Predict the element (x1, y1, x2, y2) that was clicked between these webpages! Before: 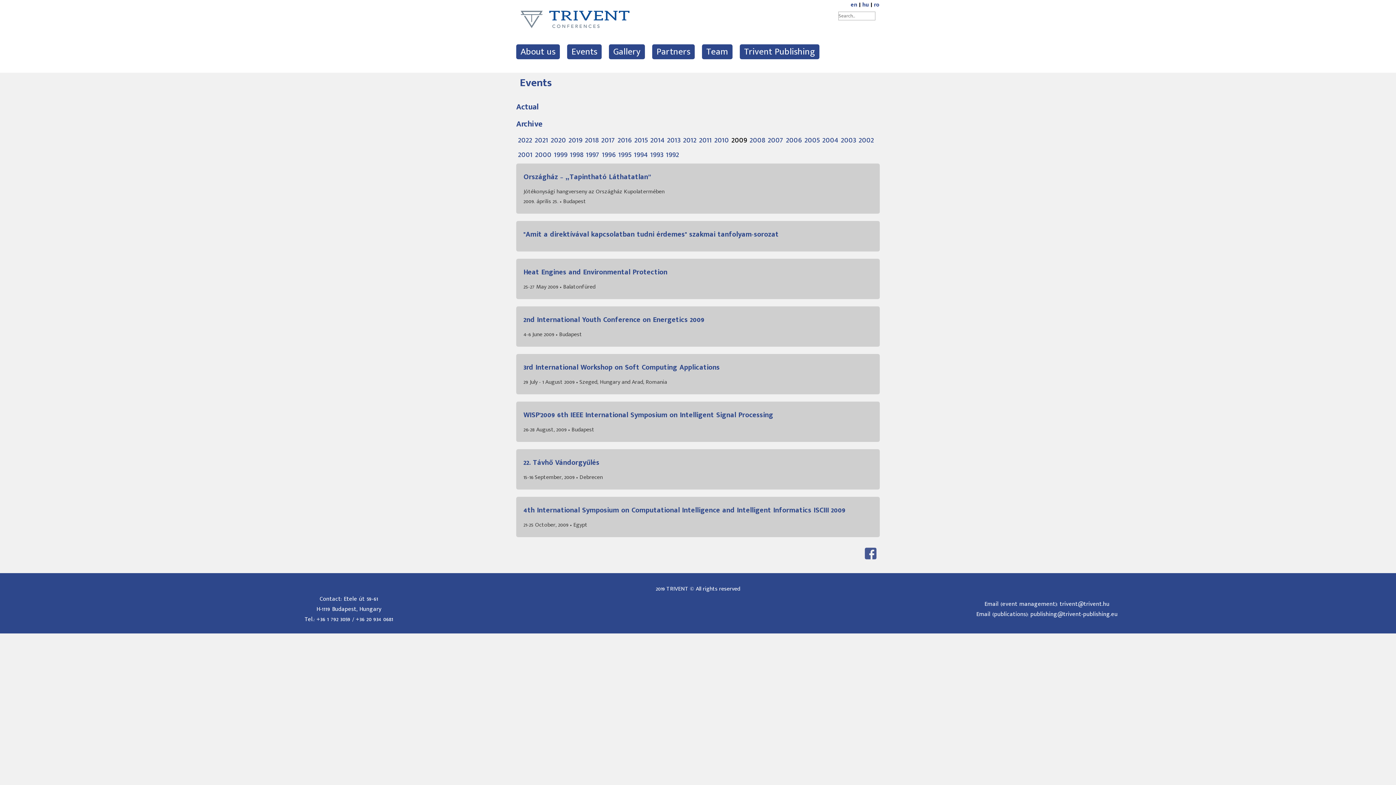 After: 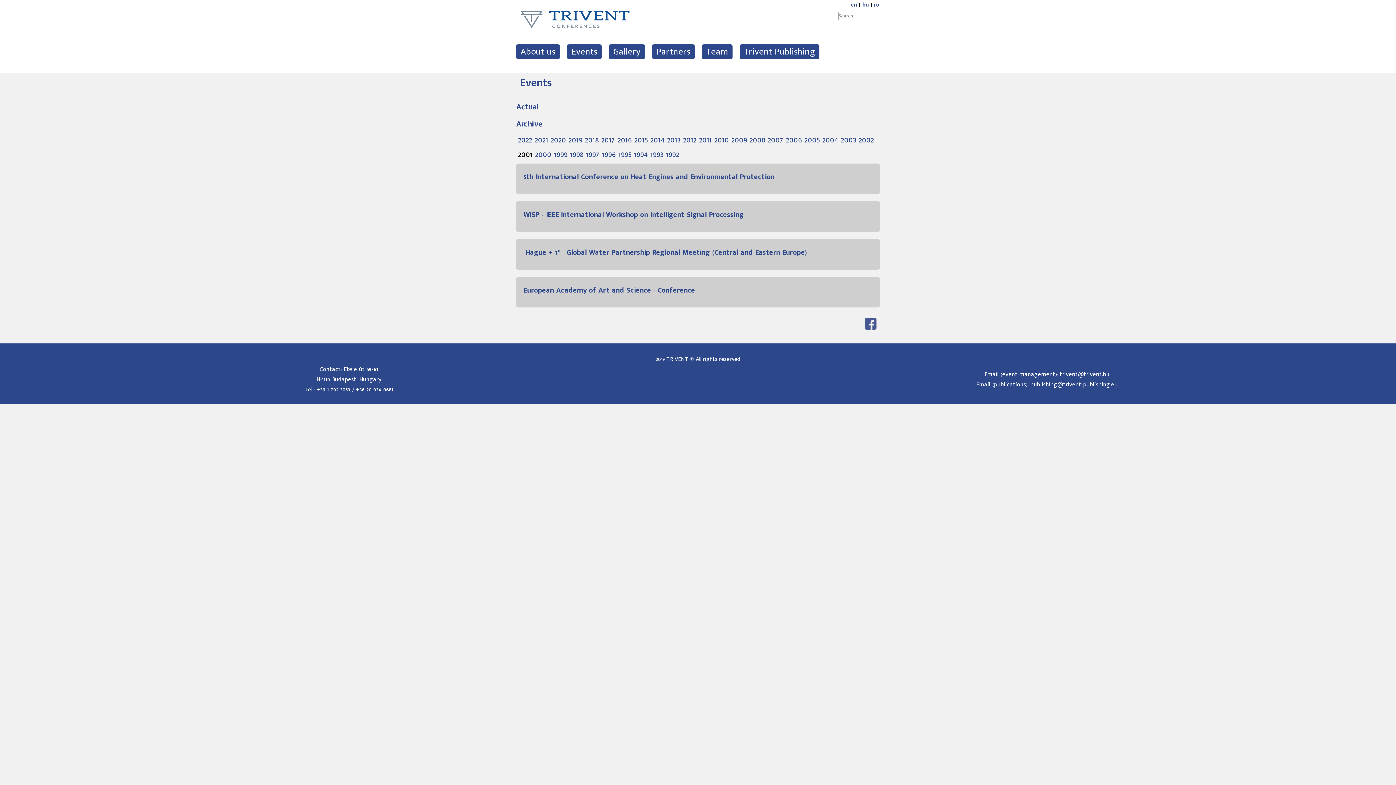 Action: bbox: (518, 147, 532, 161) label: 2001